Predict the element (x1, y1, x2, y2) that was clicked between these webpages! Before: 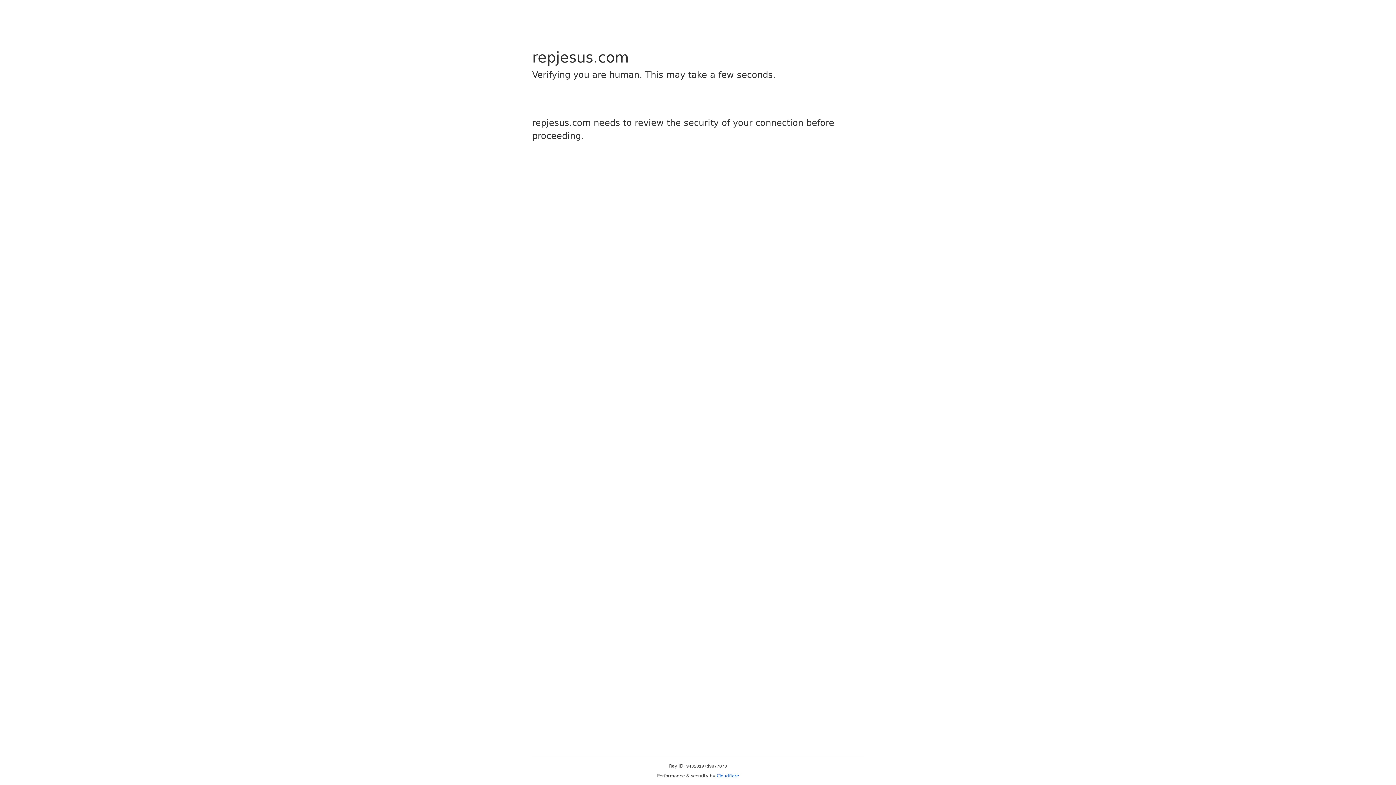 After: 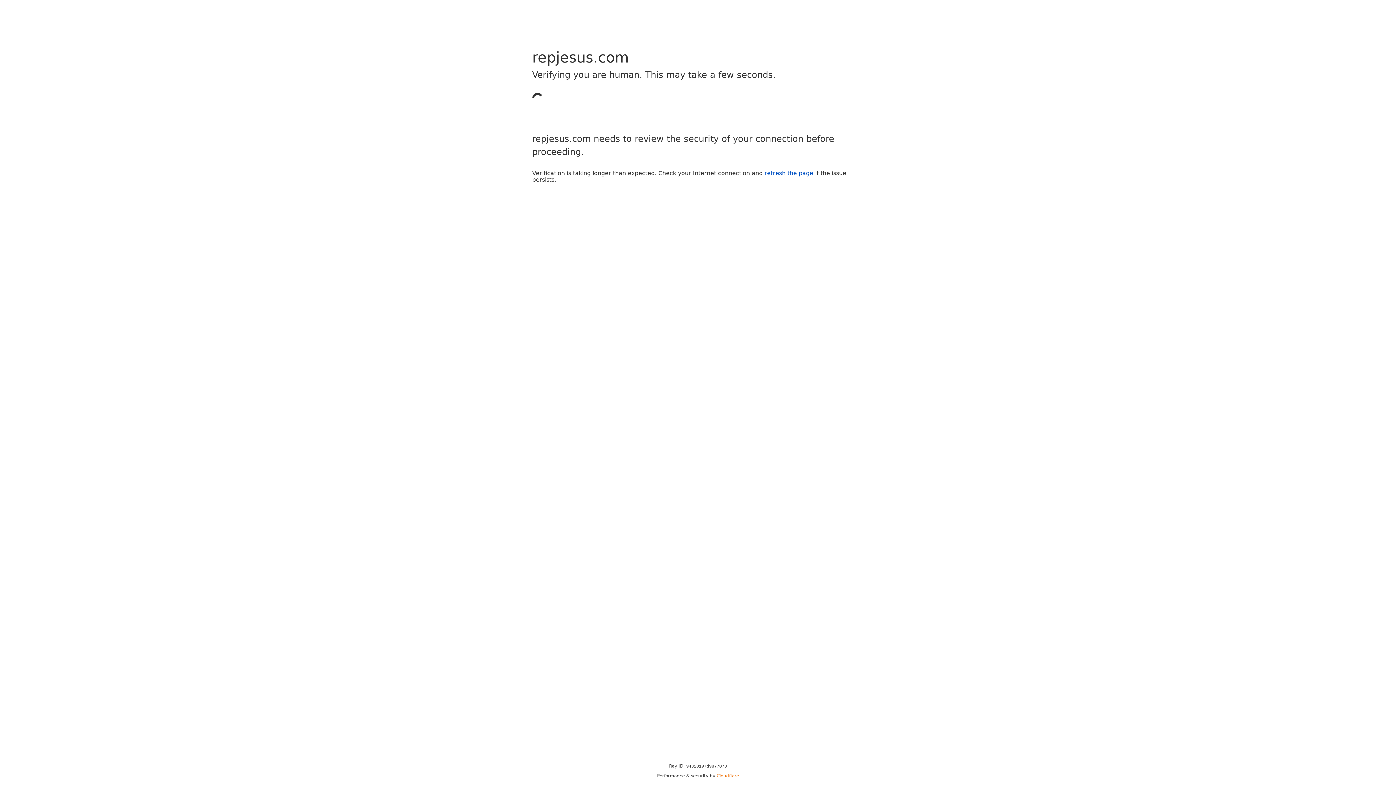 Action: bbox: (716, 773, 739, 778) label: Cloudflare